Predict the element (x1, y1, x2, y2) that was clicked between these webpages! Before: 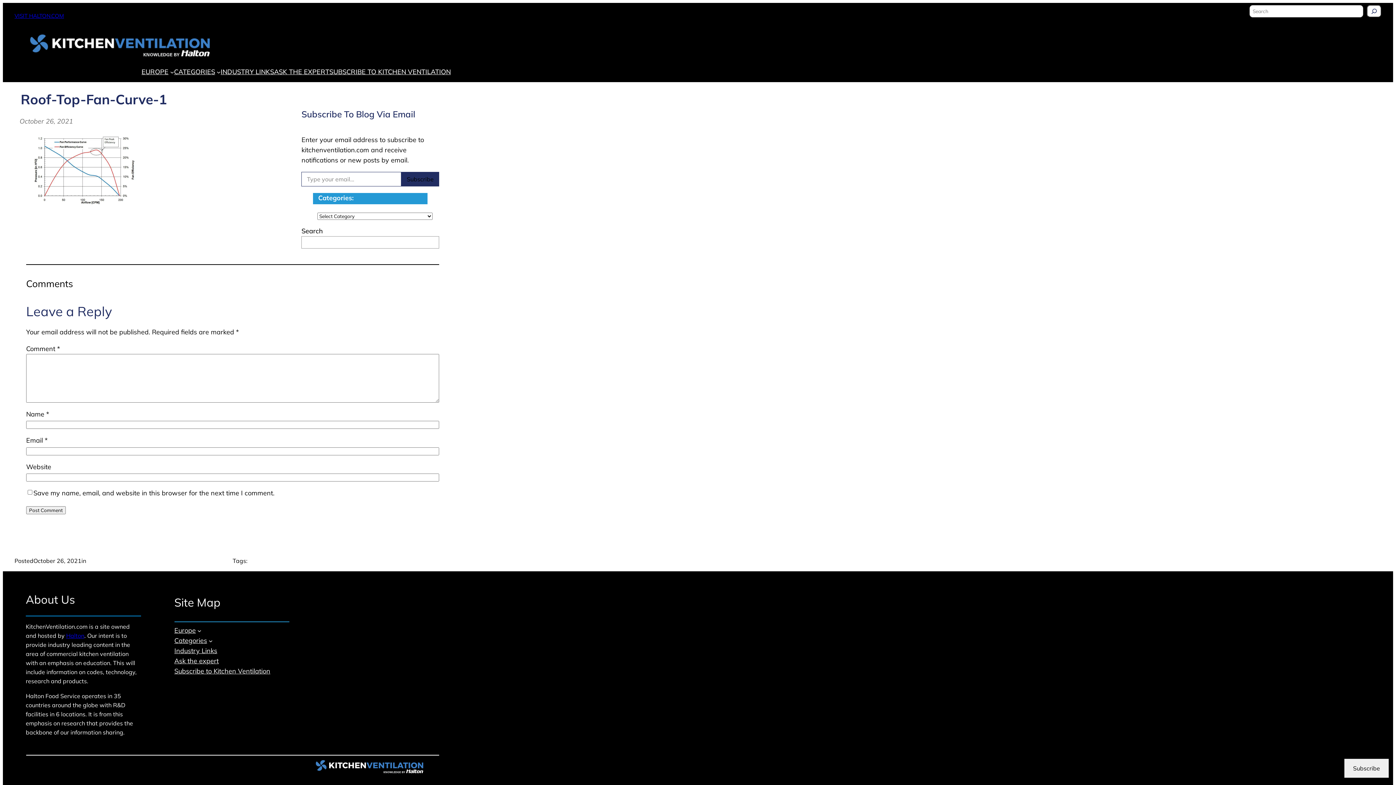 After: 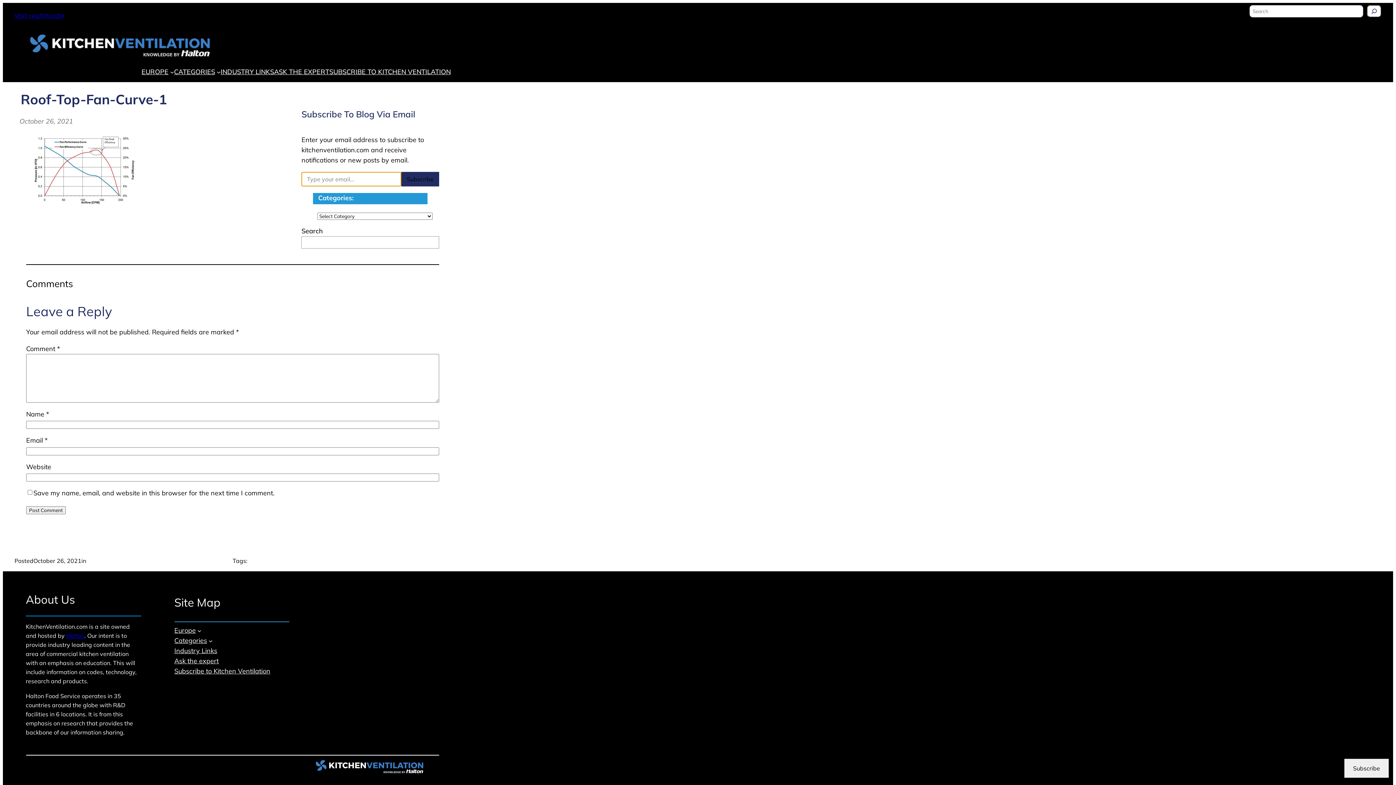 Action: bbox: (401, 172, 439, 186) label: Subscribe